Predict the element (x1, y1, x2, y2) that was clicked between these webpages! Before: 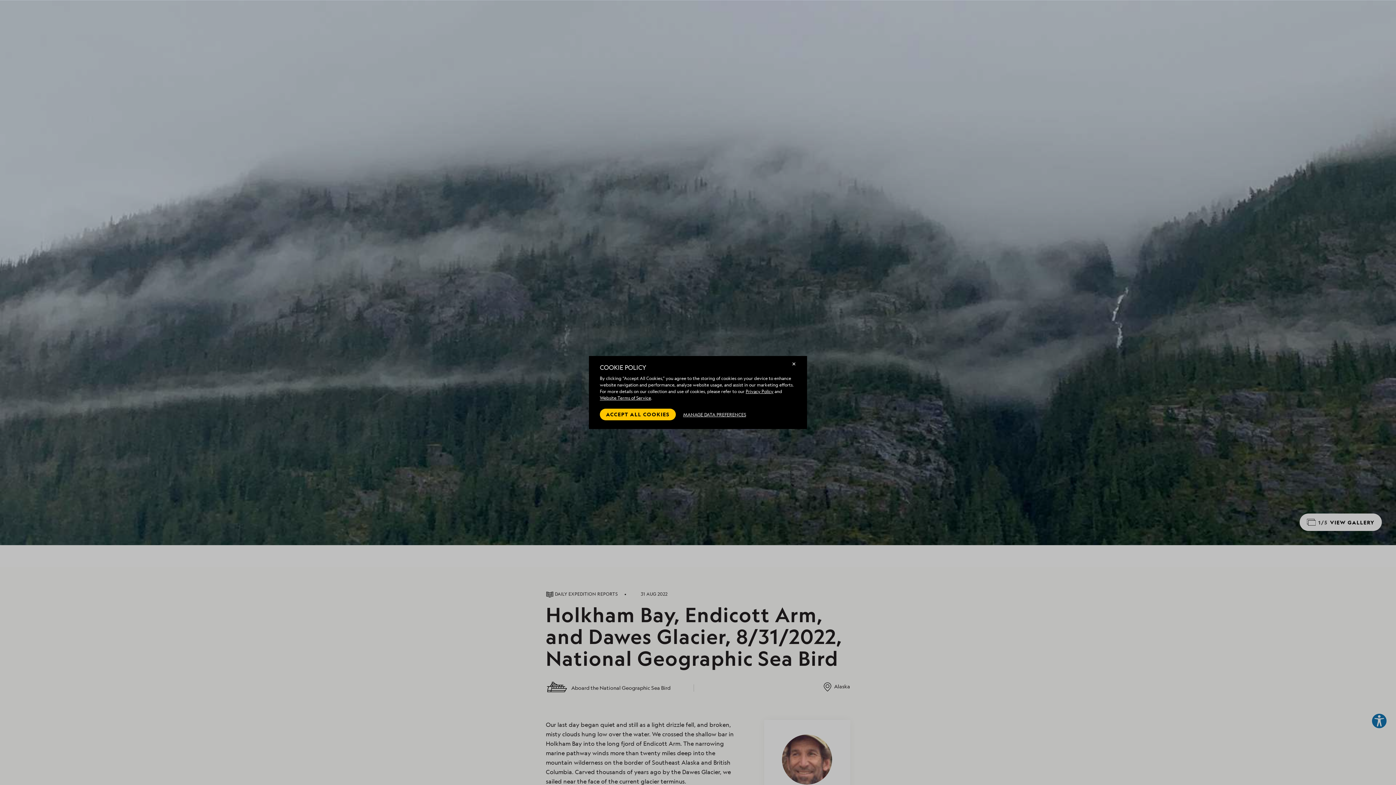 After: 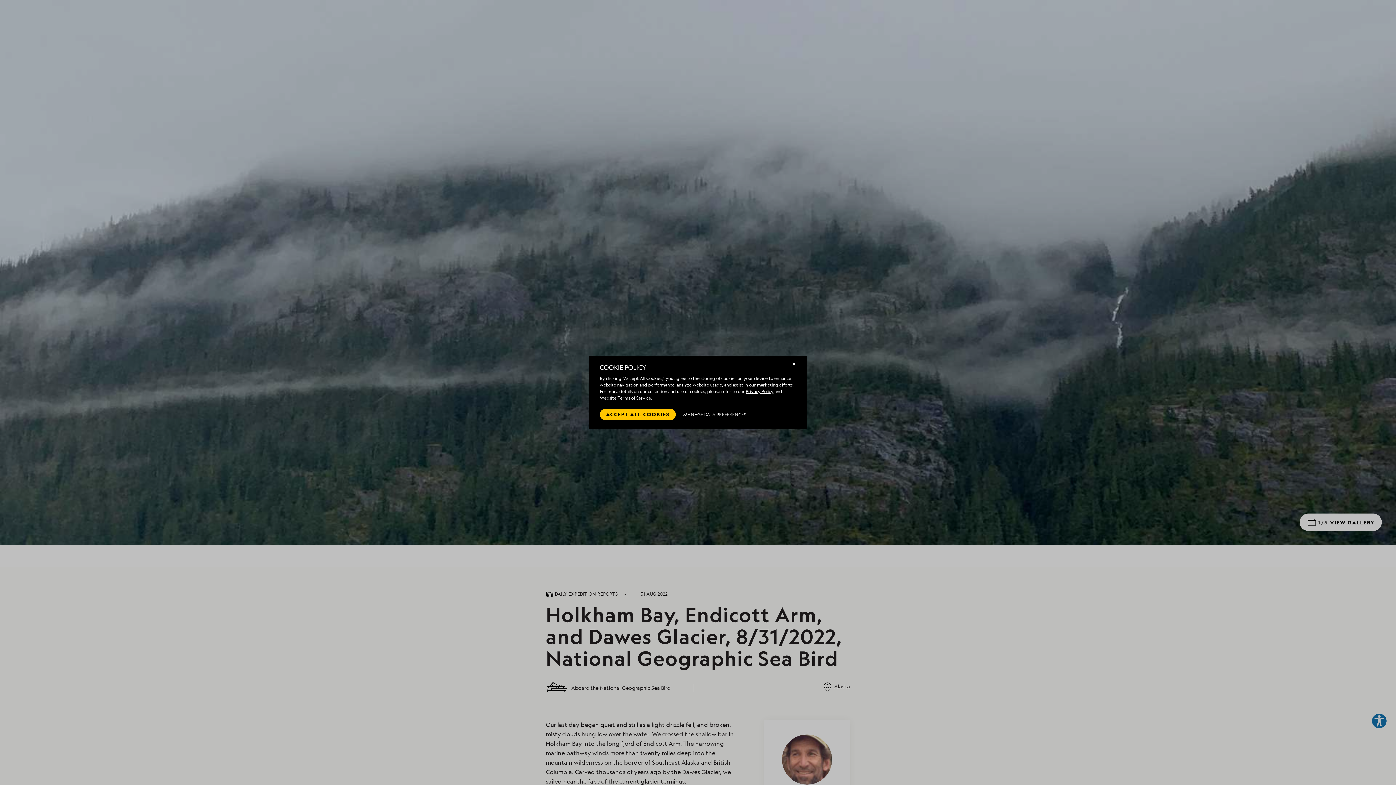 Action: bbox: (600, 395, 651, 401) label: Website Terms of Service